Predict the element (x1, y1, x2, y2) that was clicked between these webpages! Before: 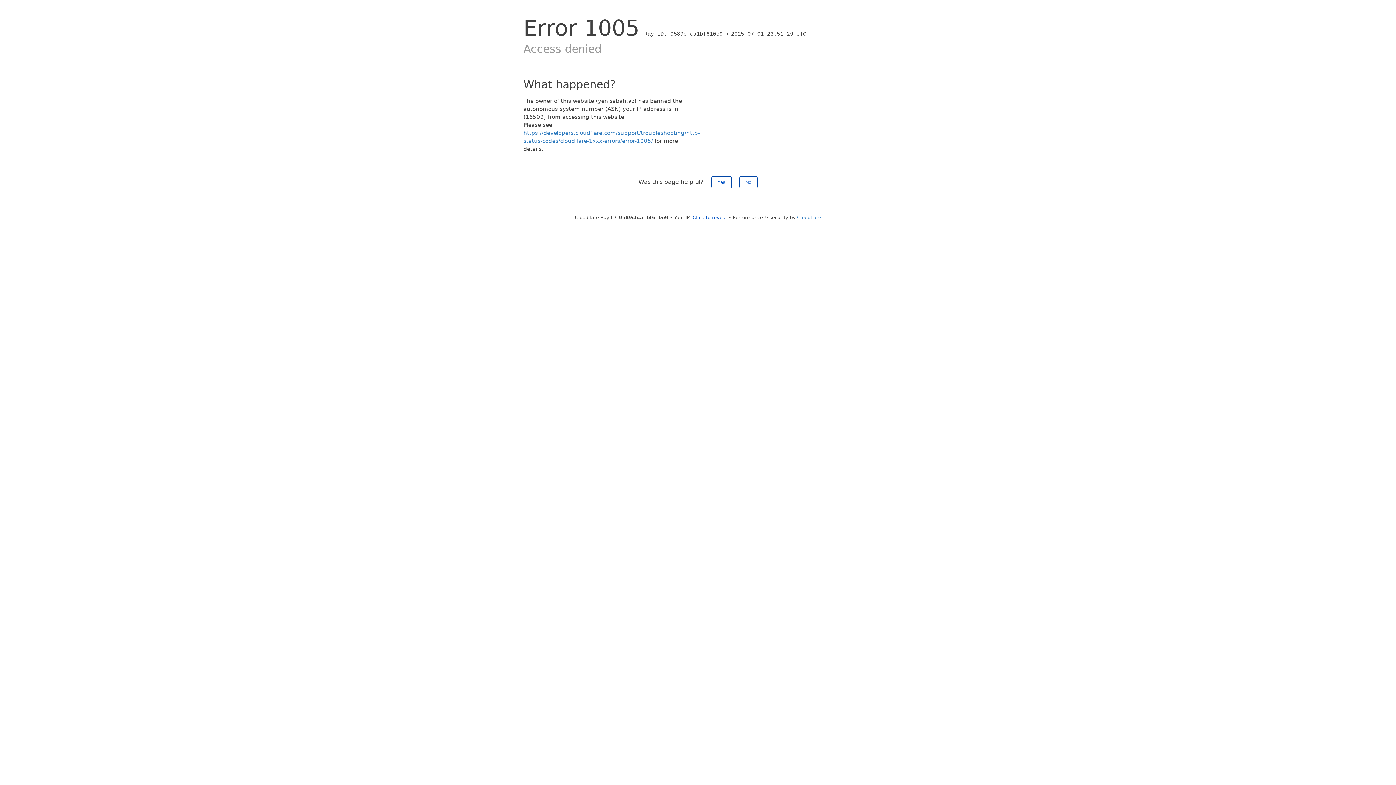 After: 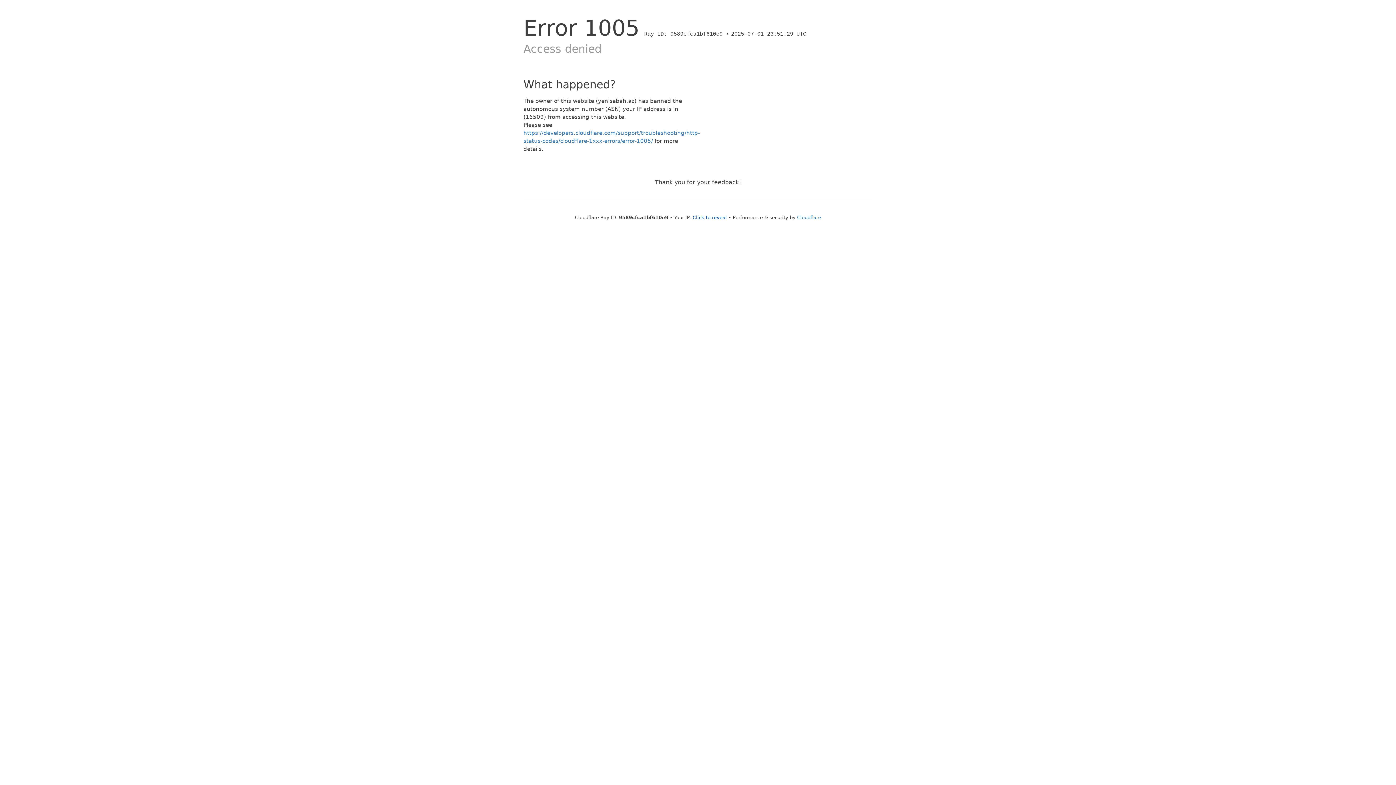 Action: bbox: (739, 176, 757, 188) label: No